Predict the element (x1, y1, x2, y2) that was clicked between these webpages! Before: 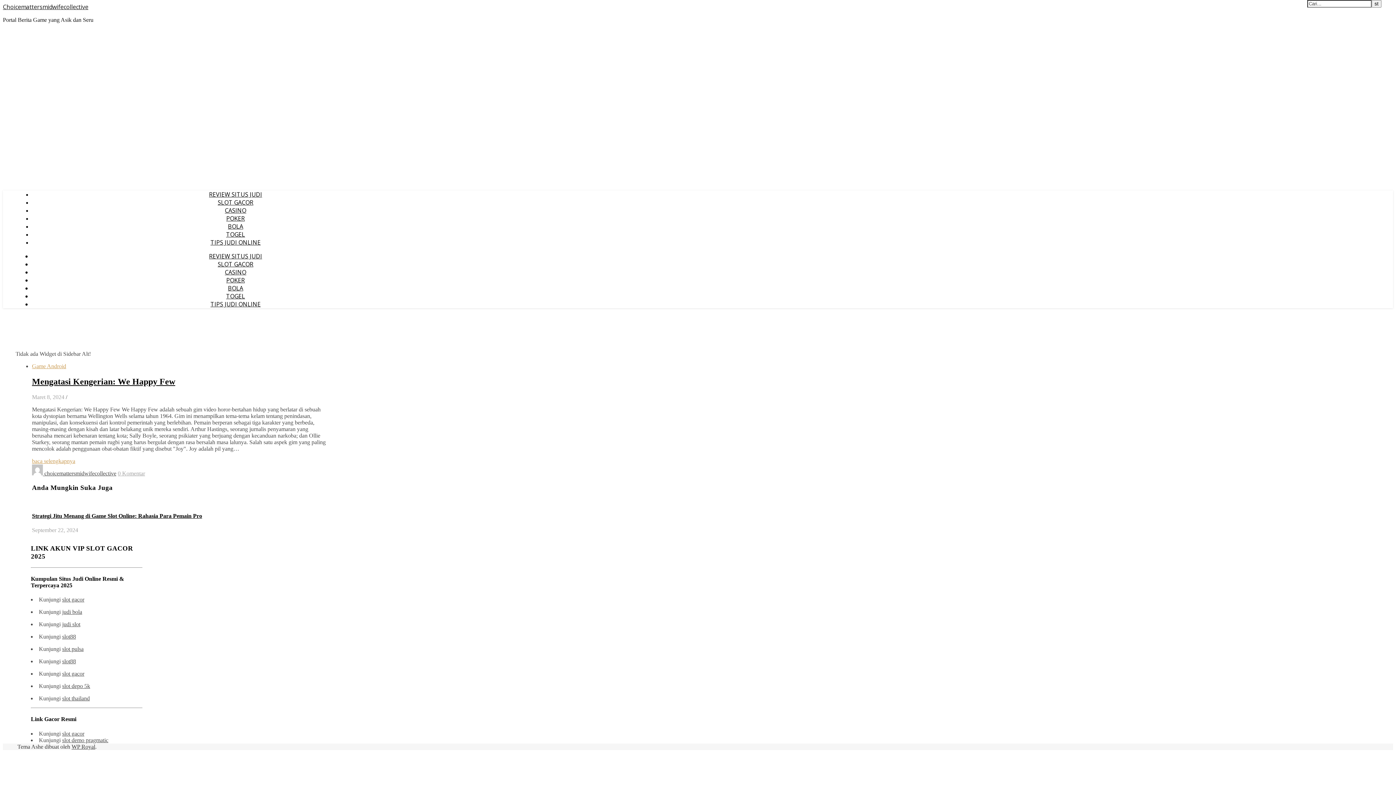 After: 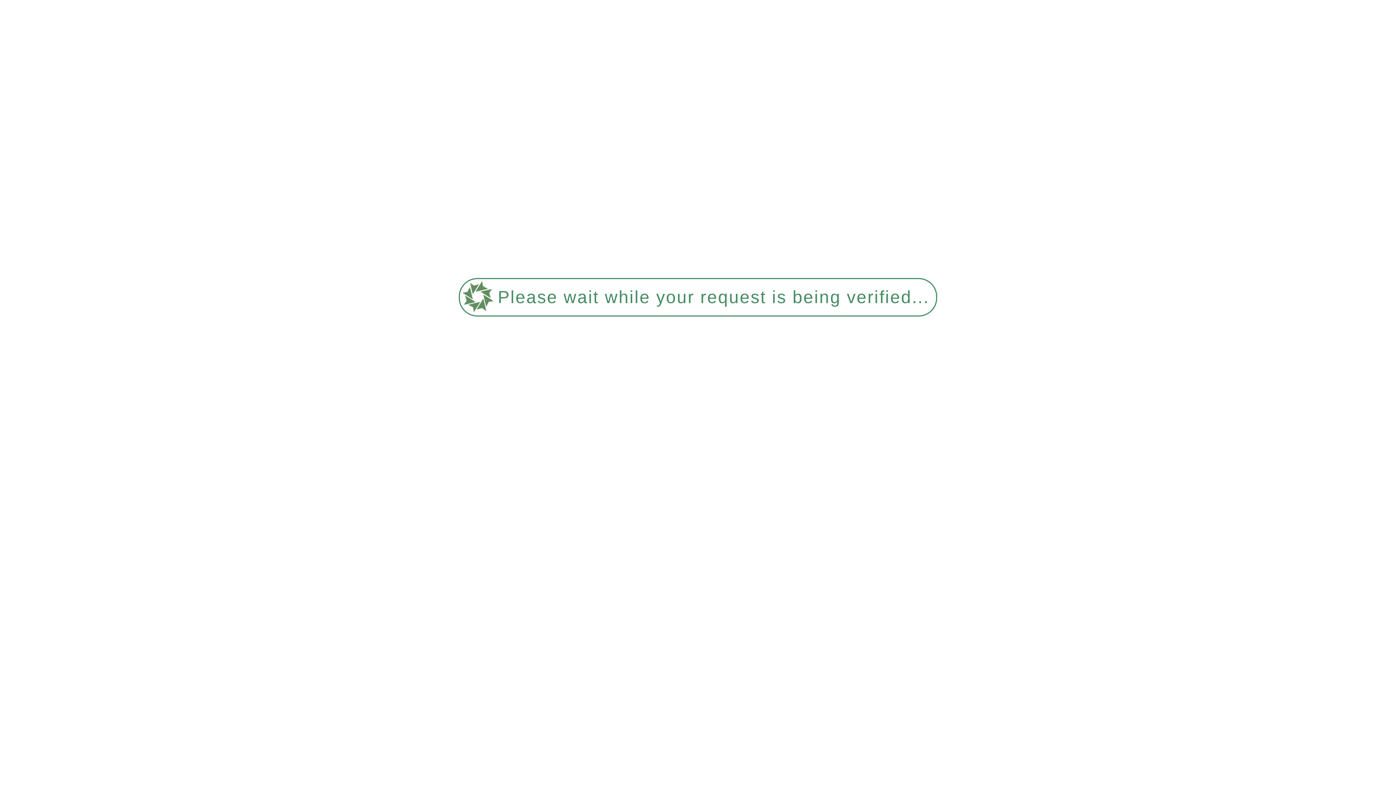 Action: label: CASINO bbox: (224, 206, 246, 214)